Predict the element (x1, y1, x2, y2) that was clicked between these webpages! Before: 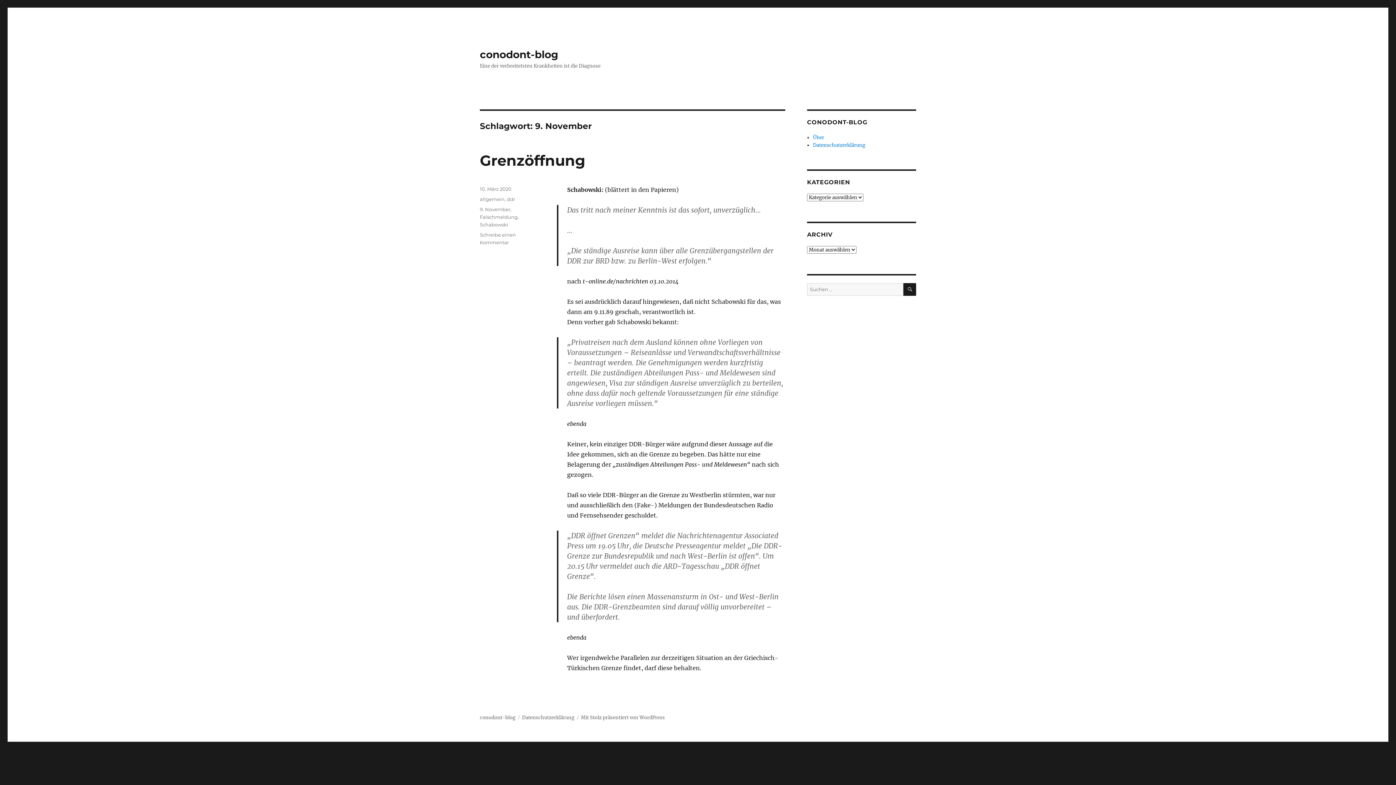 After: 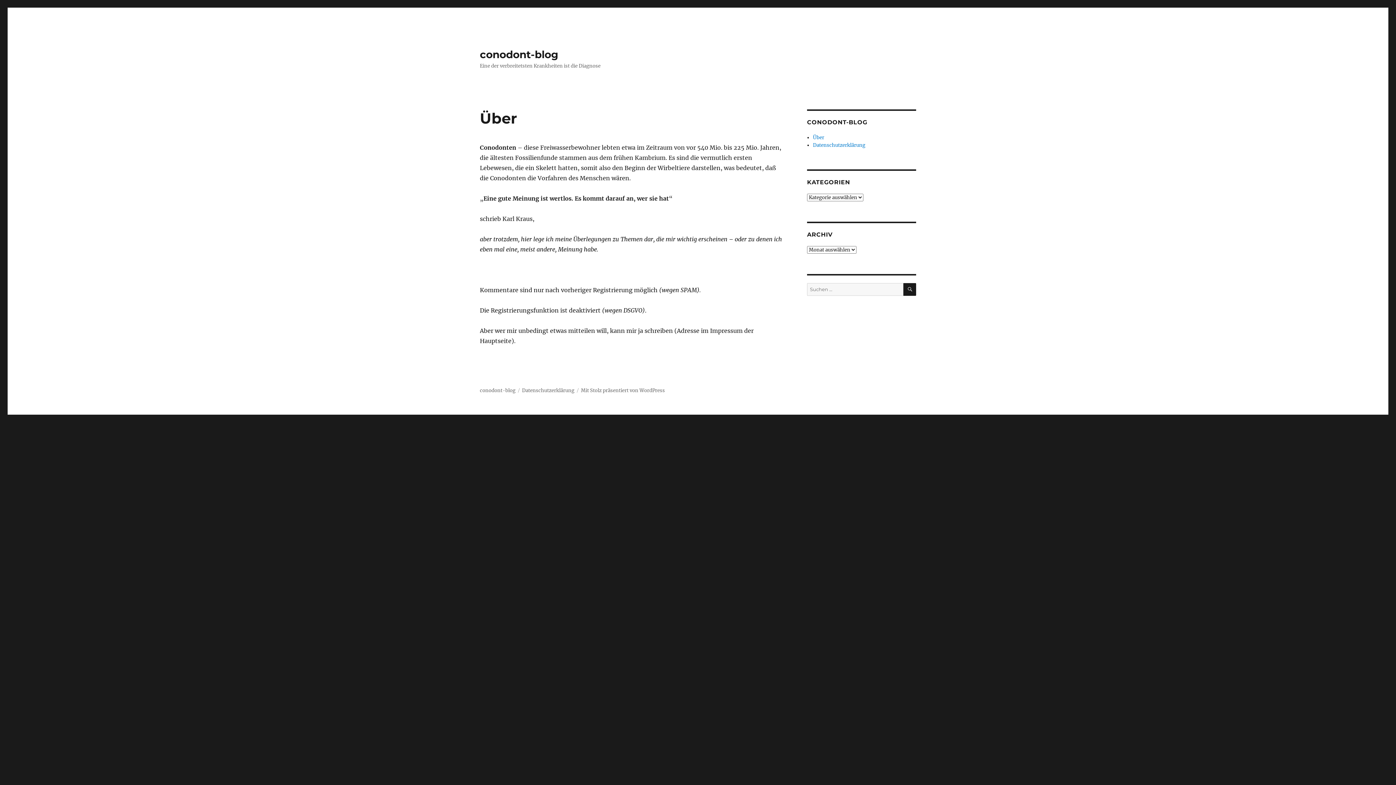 Action: label: Über bbox: (813, 134, 824, 140)